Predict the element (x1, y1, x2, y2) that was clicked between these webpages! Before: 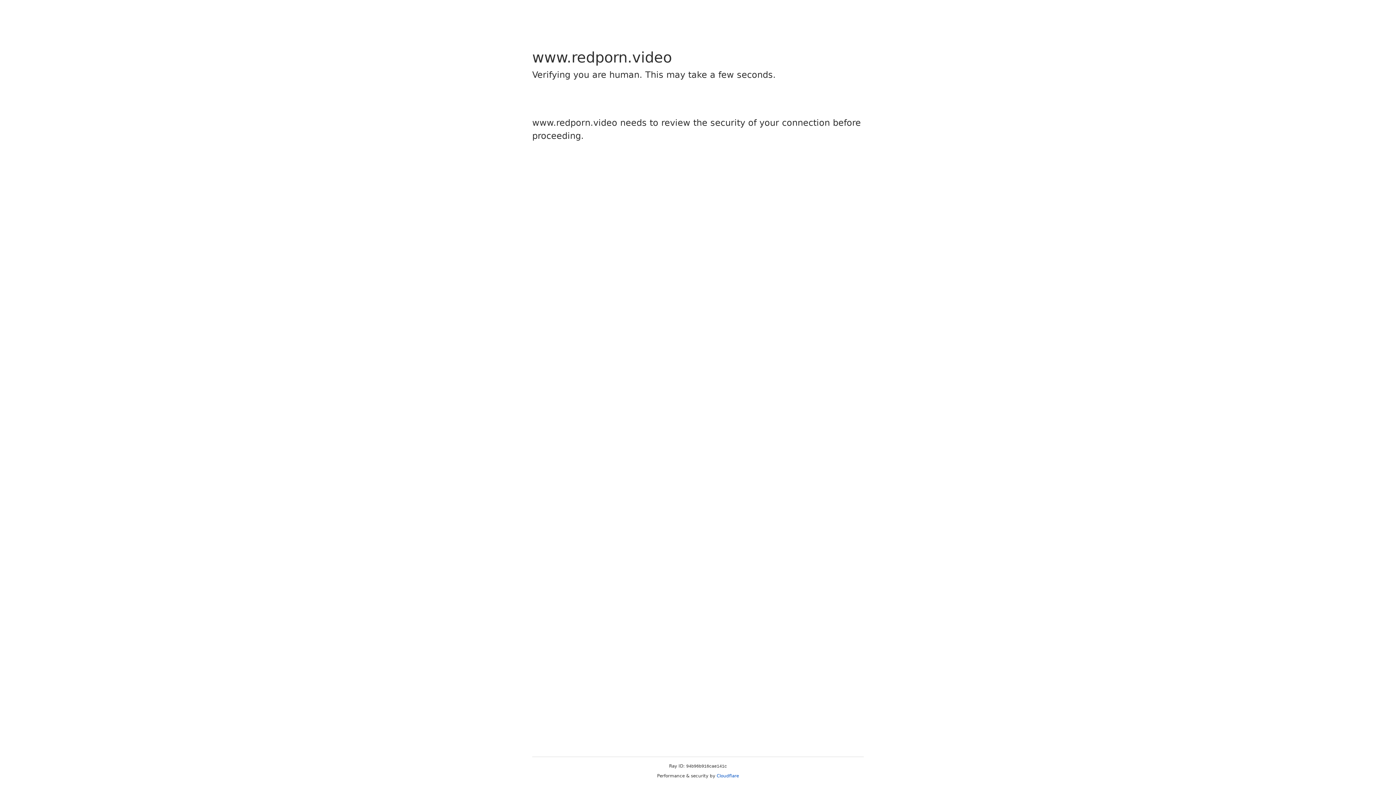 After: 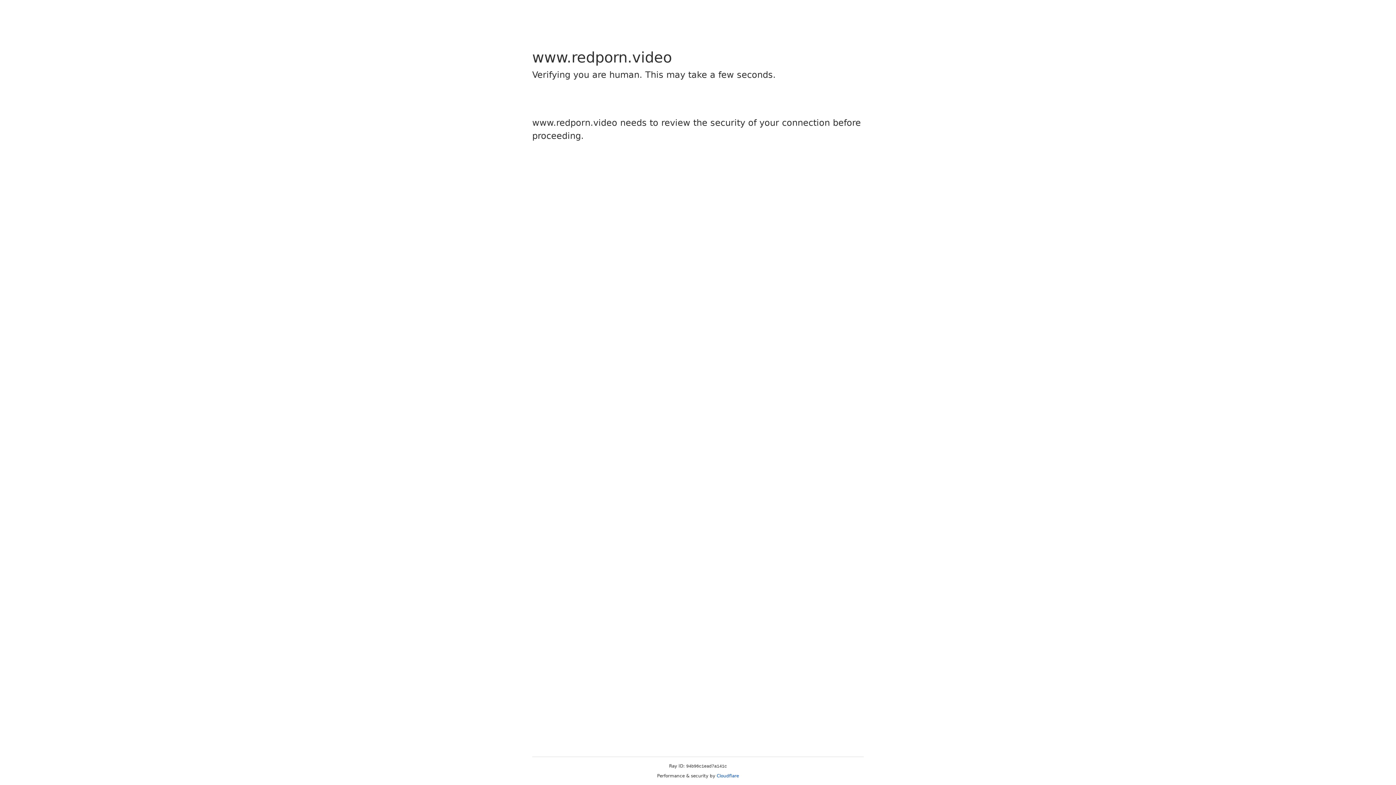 Action: bbox: (716, 773, 739, 778) label: Cloudflare